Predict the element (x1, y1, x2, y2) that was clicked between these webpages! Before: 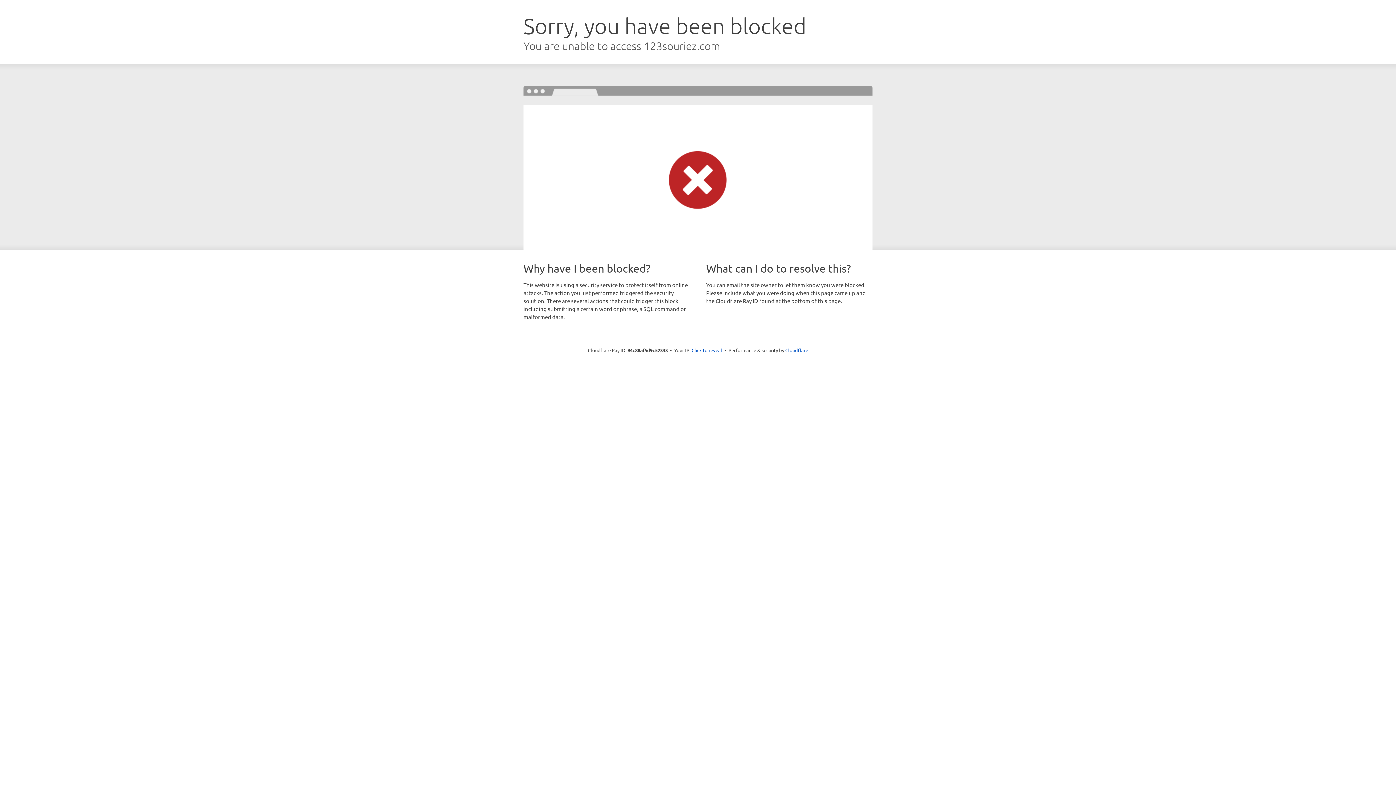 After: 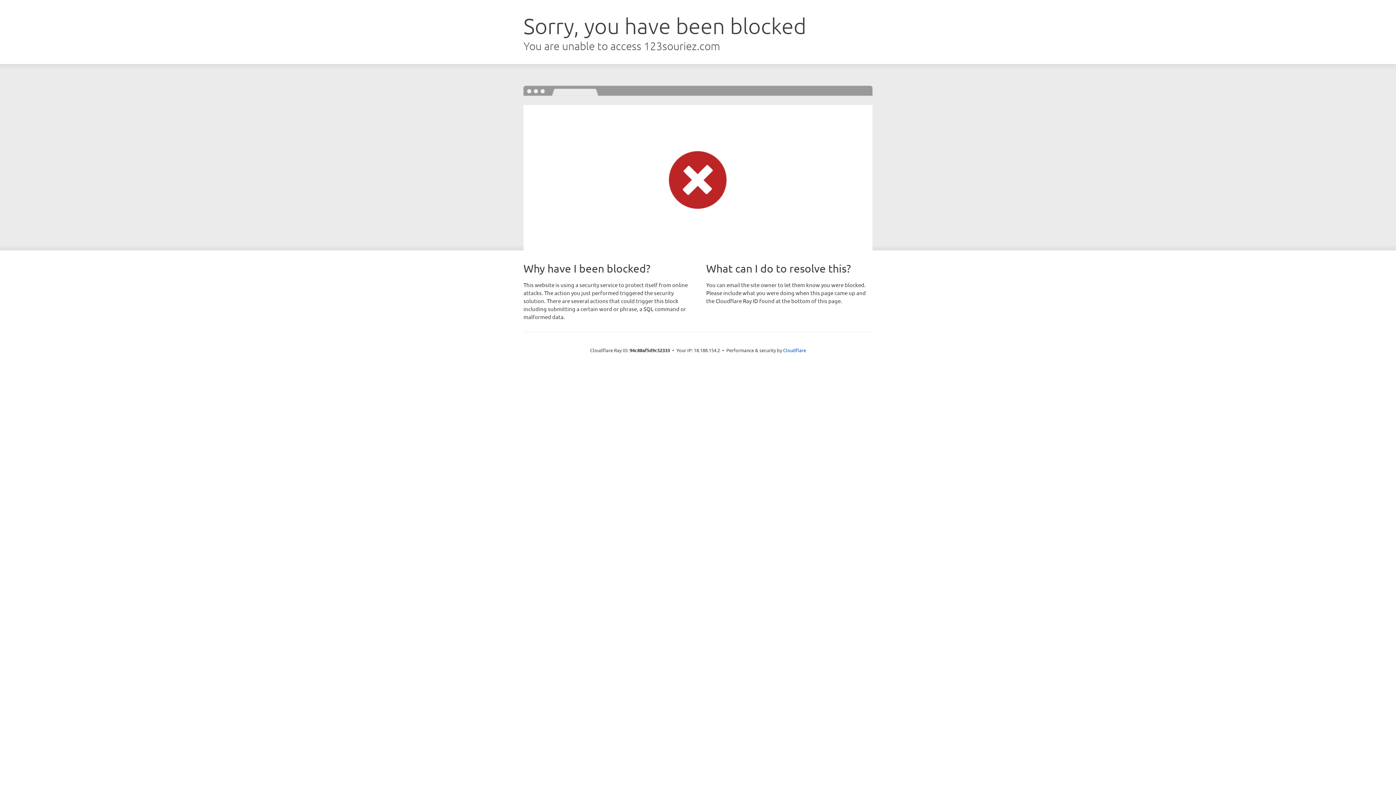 Action: bbox: (691, 346, 722, 353) label: Click to reveal